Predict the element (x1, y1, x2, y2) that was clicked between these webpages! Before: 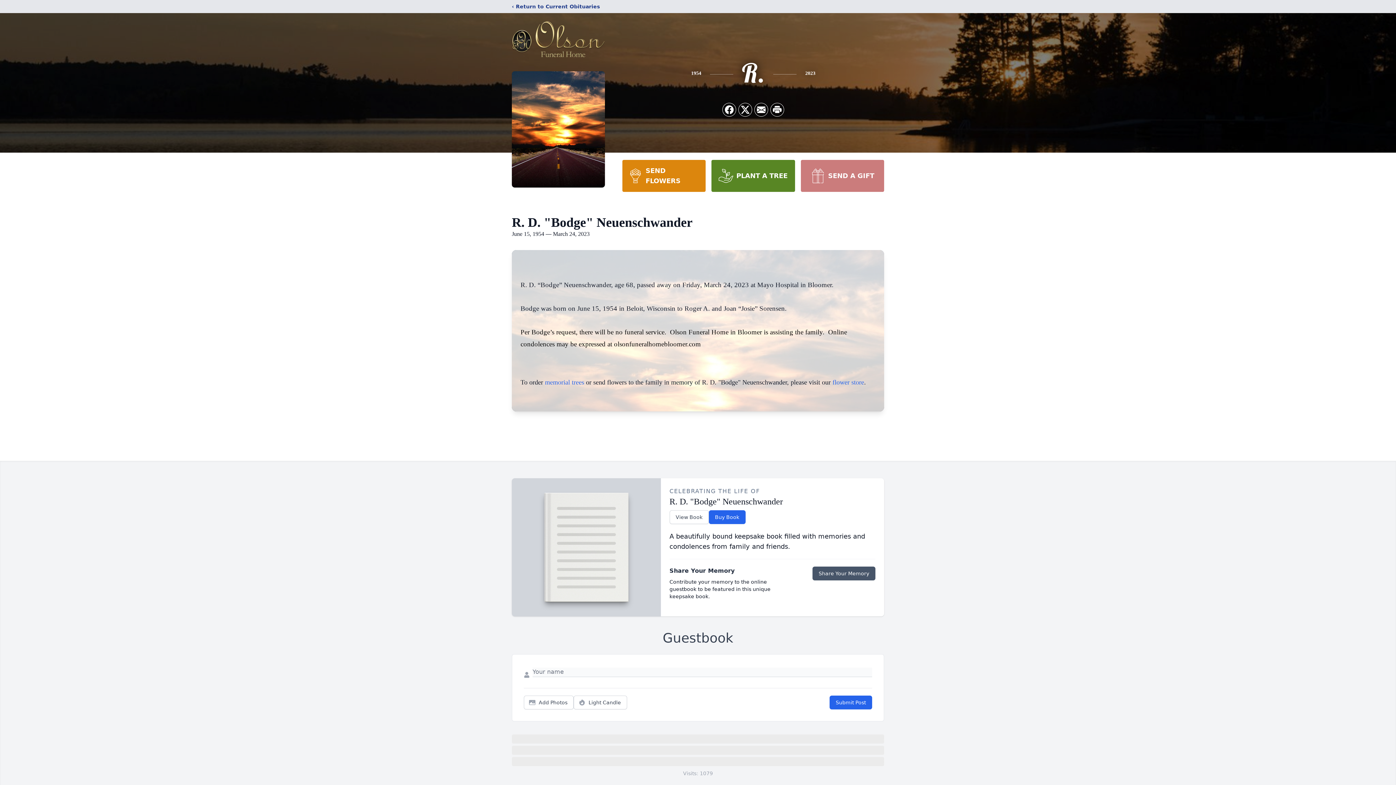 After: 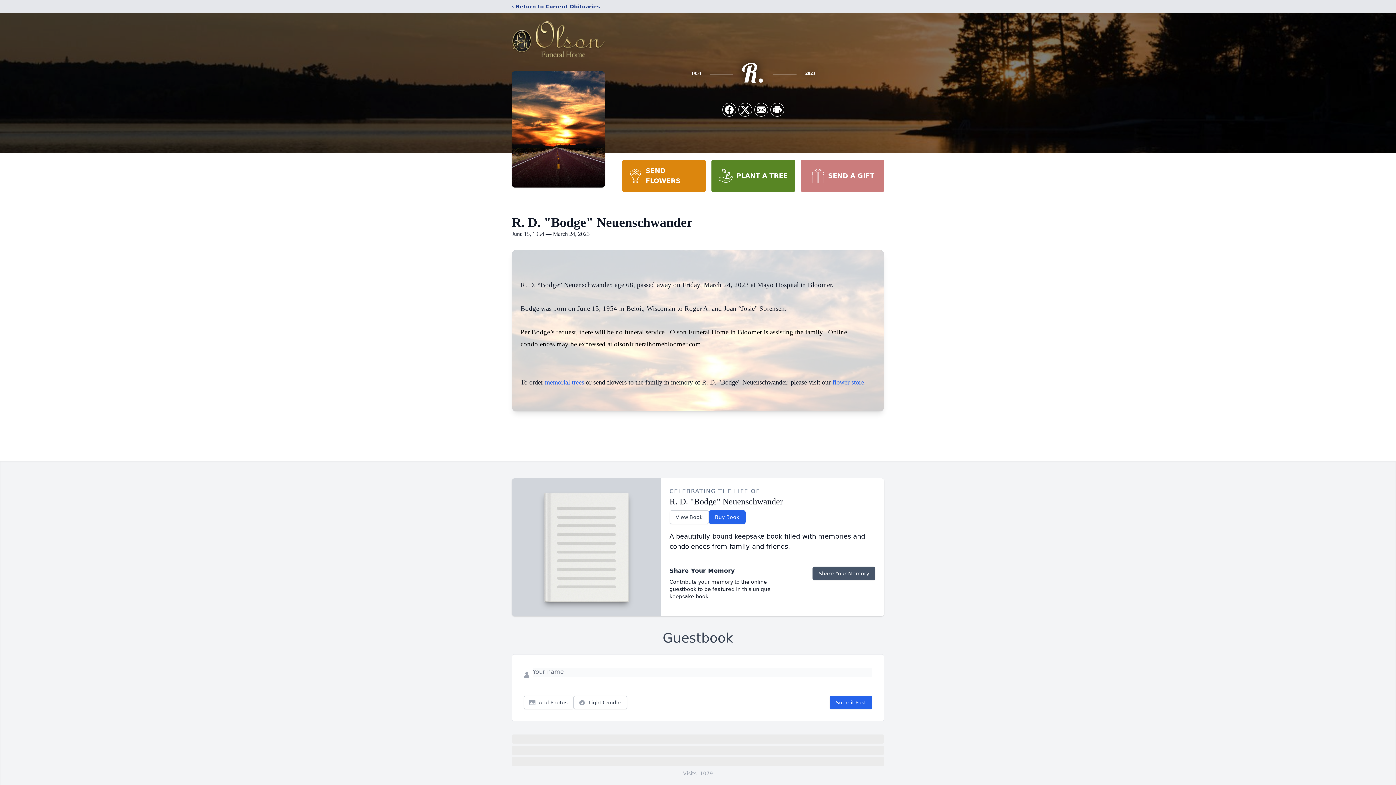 Action: label: SEND FLOWERS bbox: (622, 160, 705, 192)